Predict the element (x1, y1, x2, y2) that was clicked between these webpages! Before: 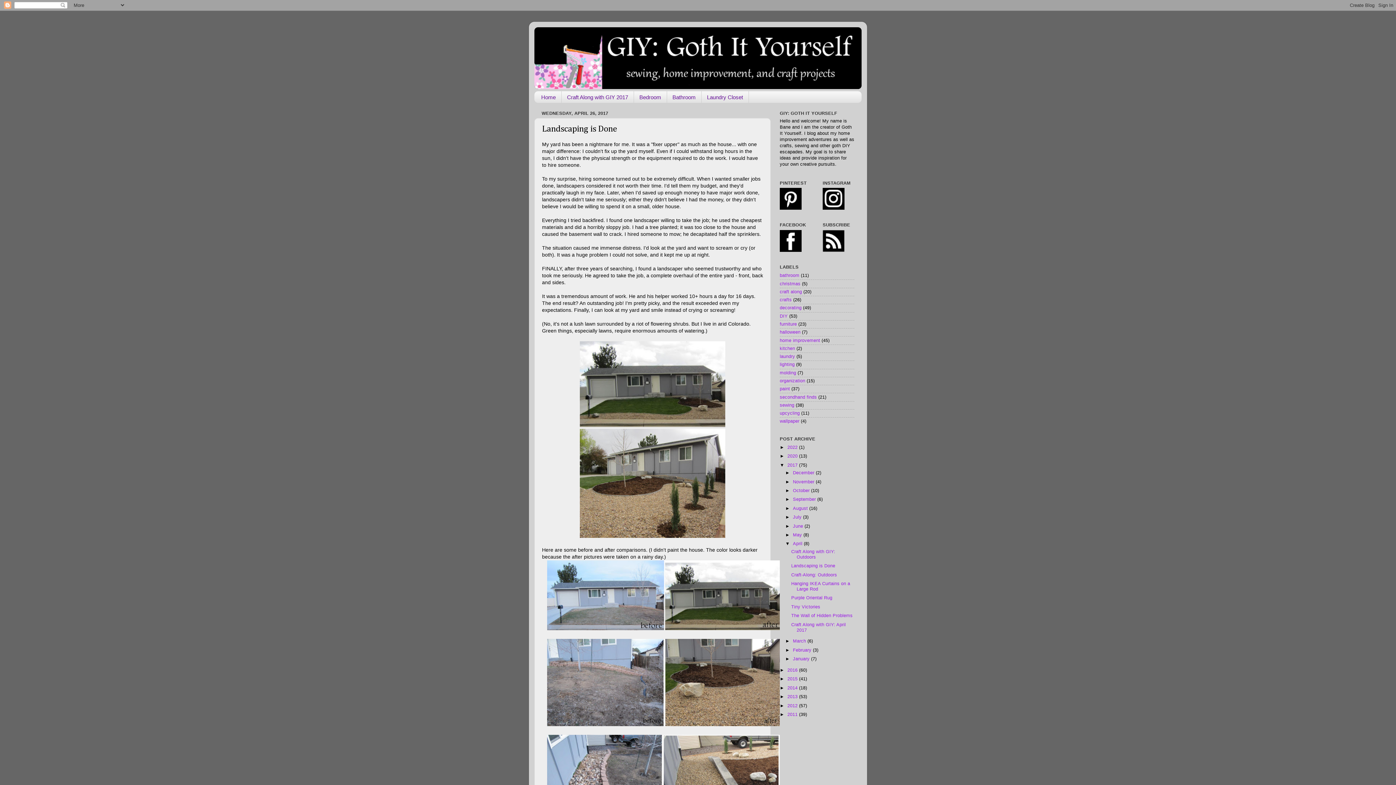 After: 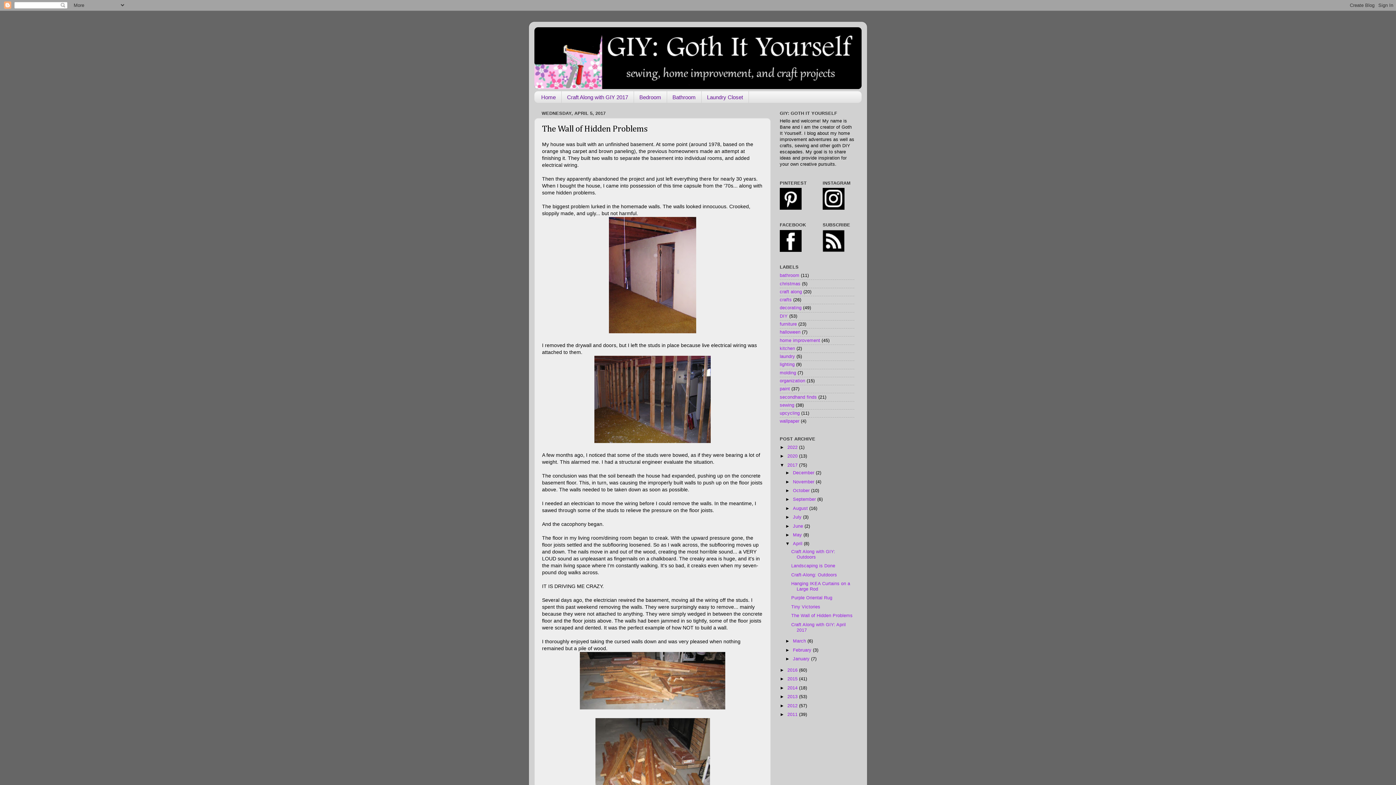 Action: bbox: (791, 613, 852, 618) label: The Wall of Hidden Problems